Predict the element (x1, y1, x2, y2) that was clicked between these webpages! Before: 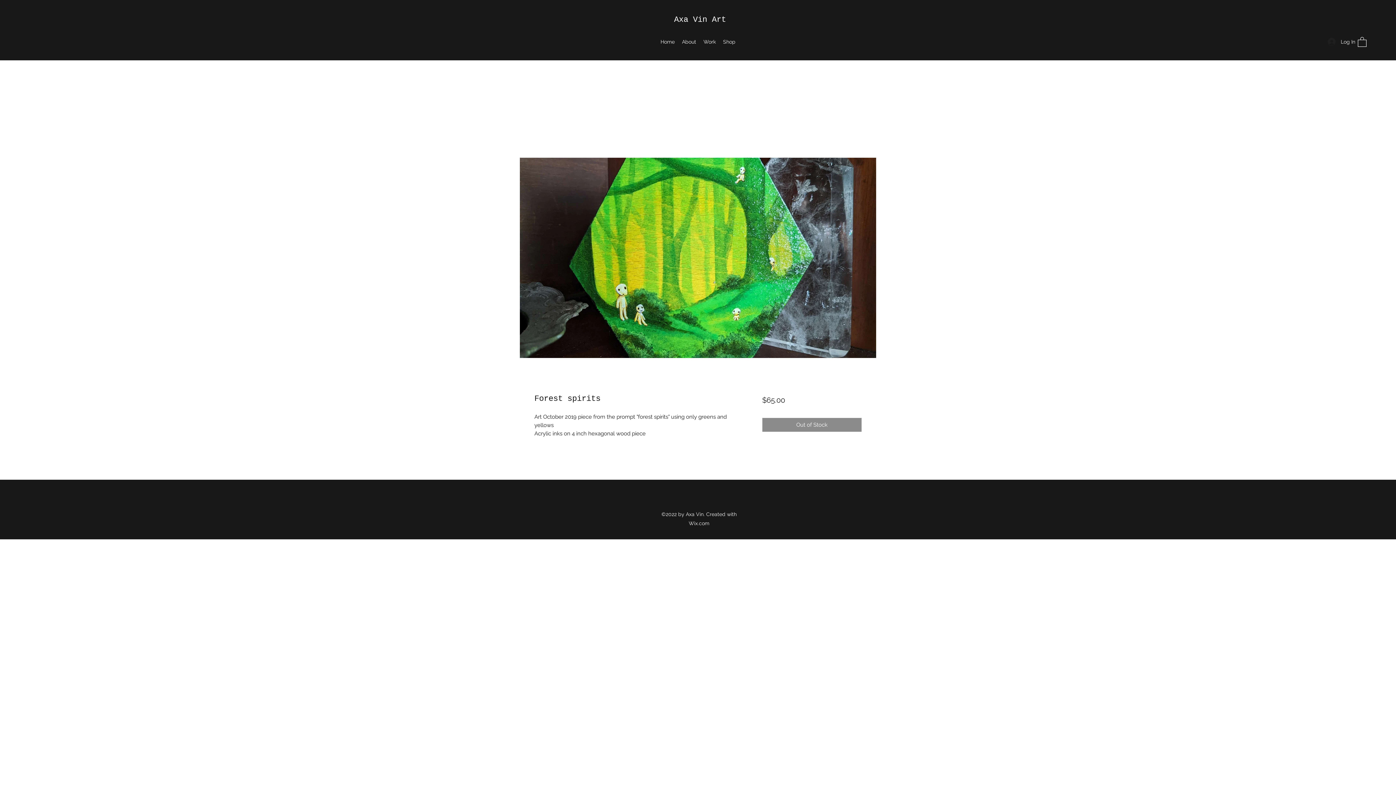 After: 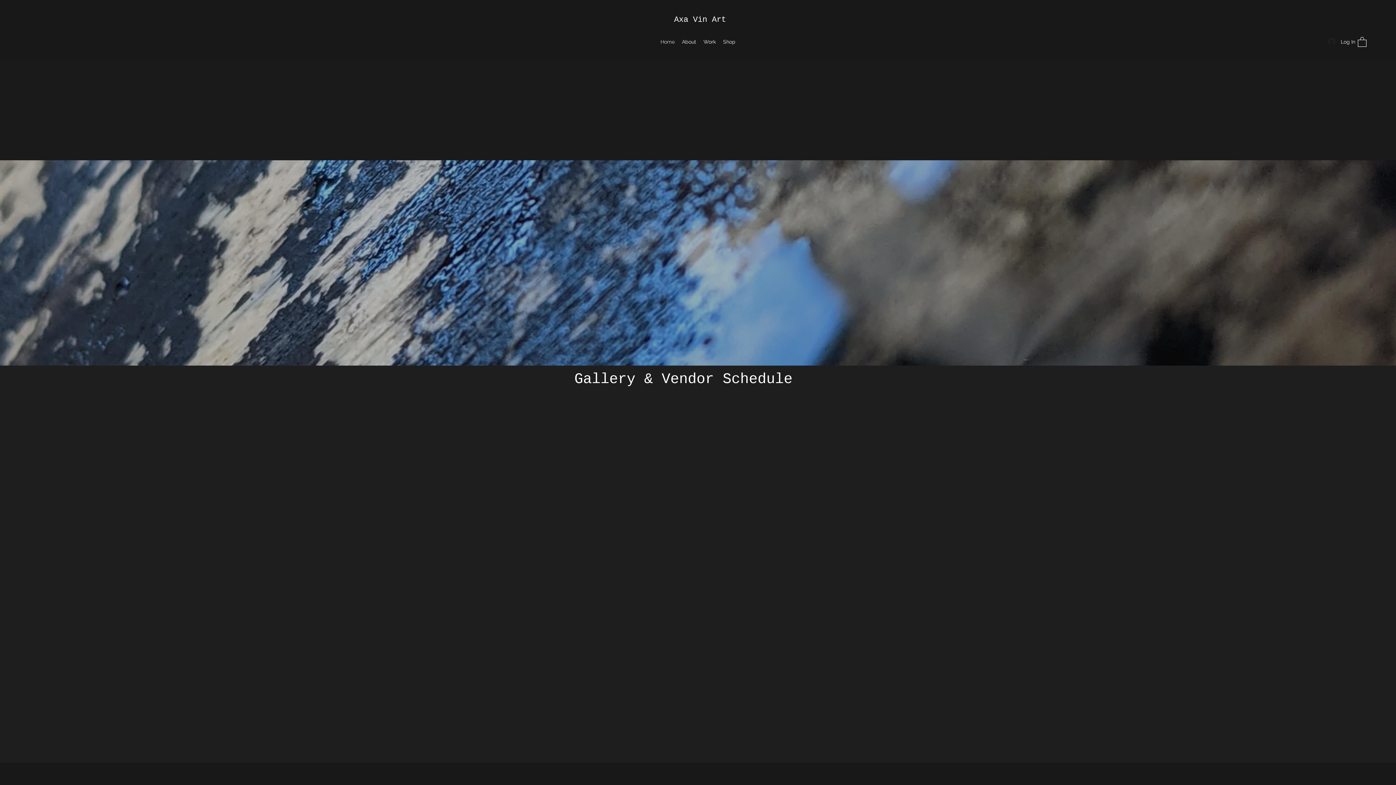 Action: label: Axa Vin Art bbox: (674, 15, 726, 24)